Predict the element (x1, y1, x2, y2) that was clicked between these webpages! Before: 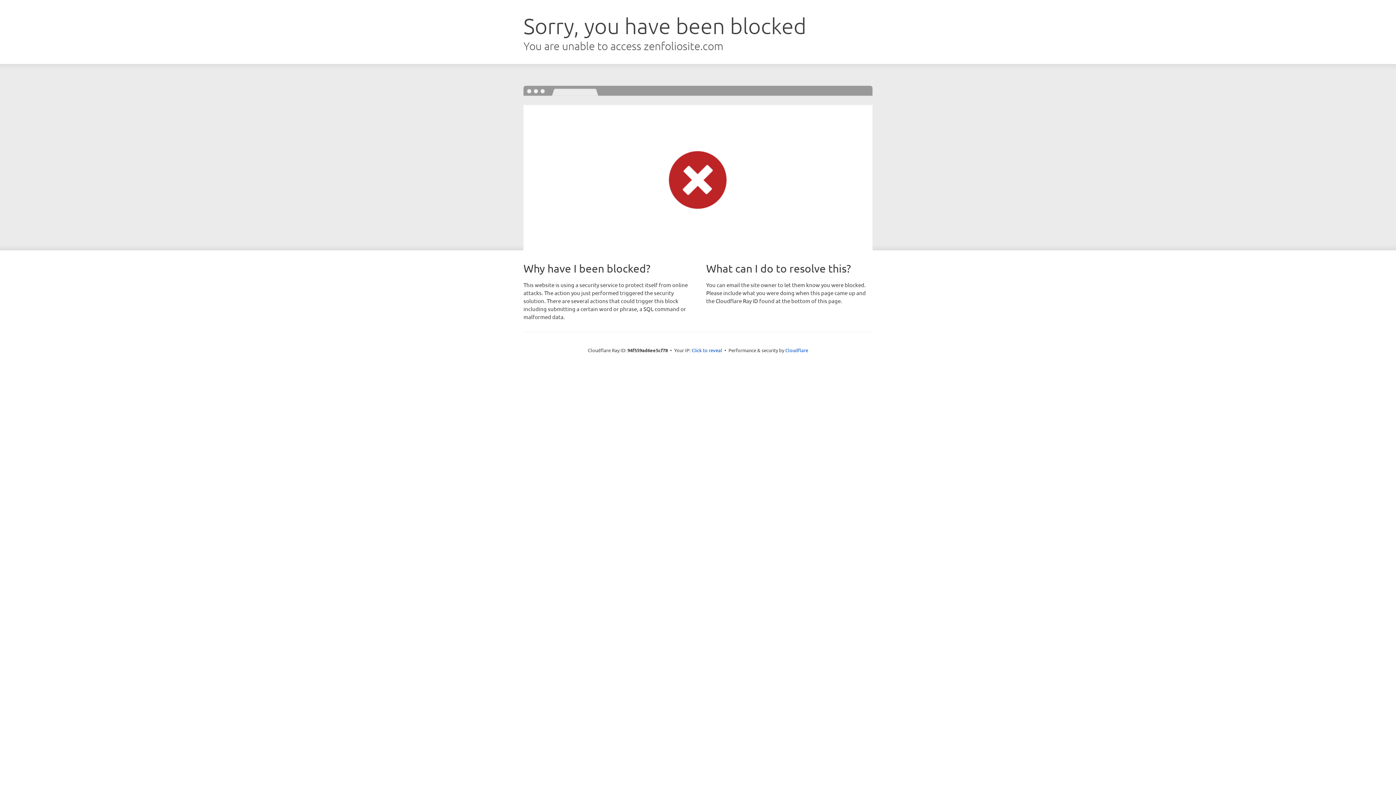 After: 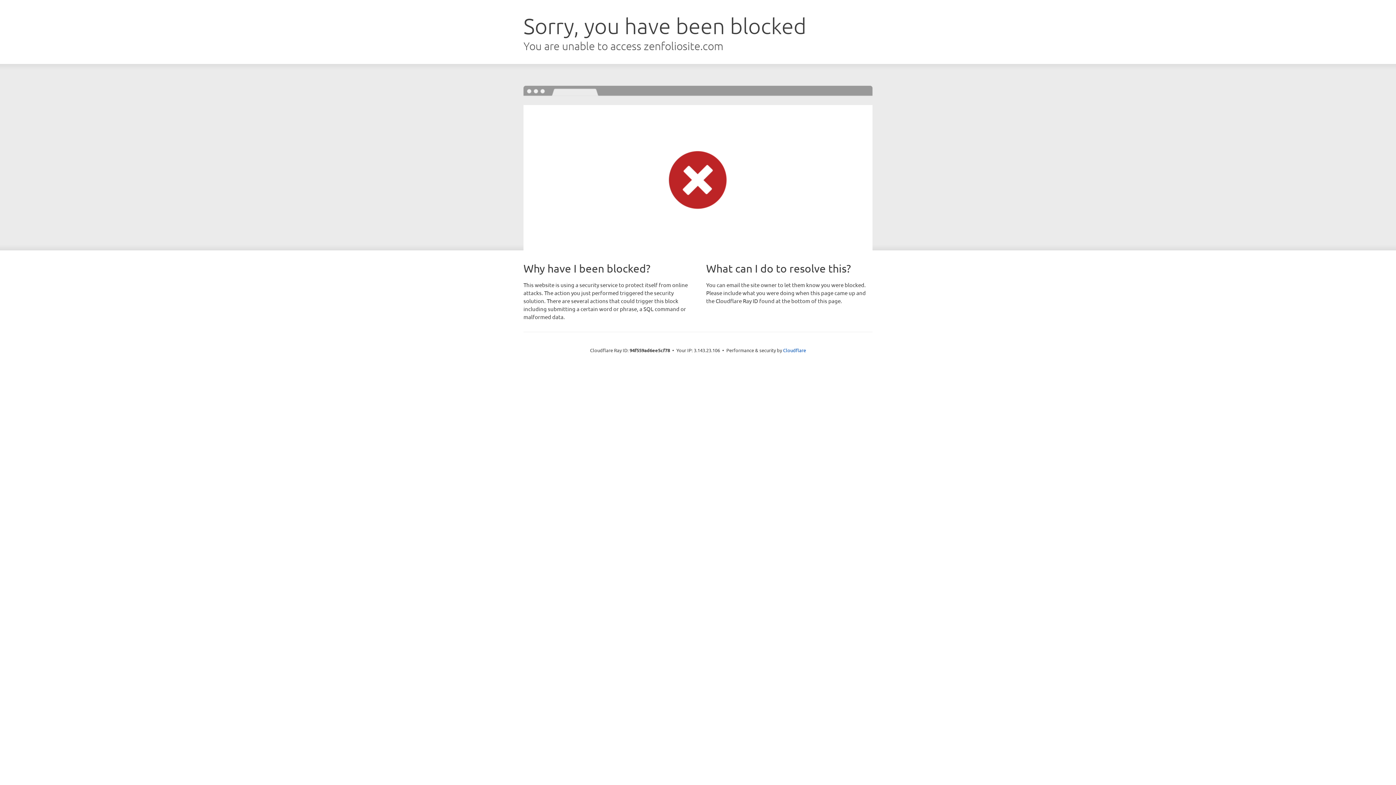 Action: label: Click to reveal bbox: (691, 346, 722, 353)